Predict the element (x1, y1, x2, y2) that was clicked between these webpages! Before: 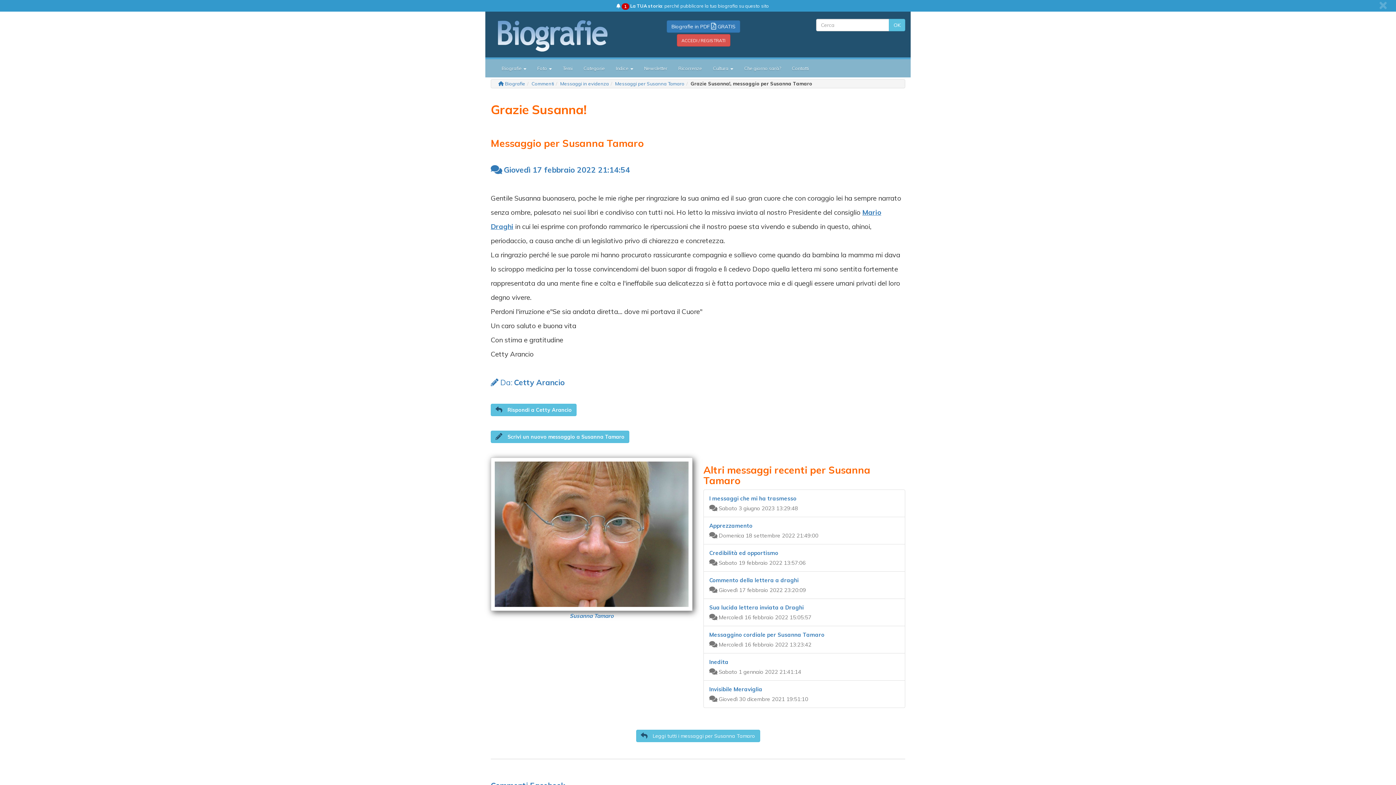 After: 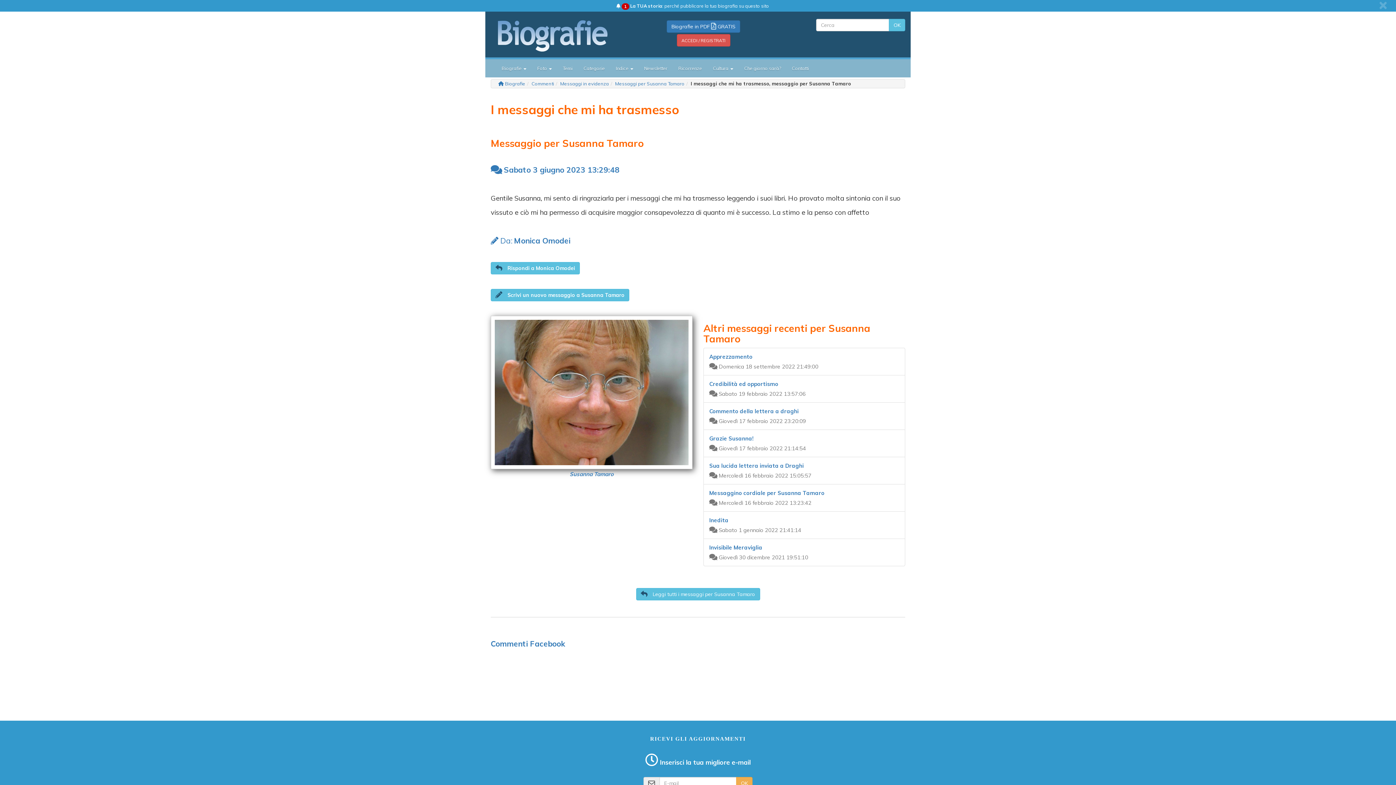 Action: label: I messaggi che mi ha trasmesso bbox: (709, 495, 796, 502)